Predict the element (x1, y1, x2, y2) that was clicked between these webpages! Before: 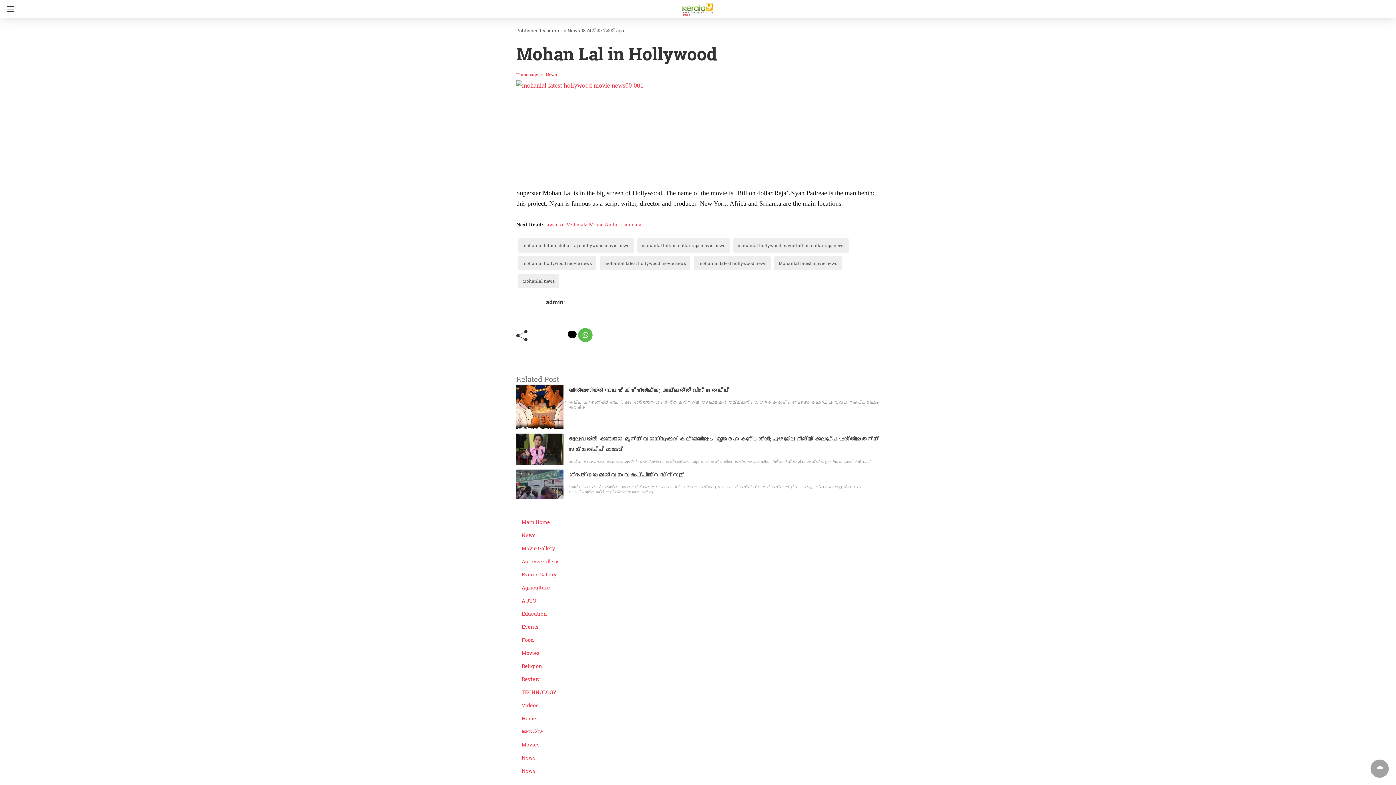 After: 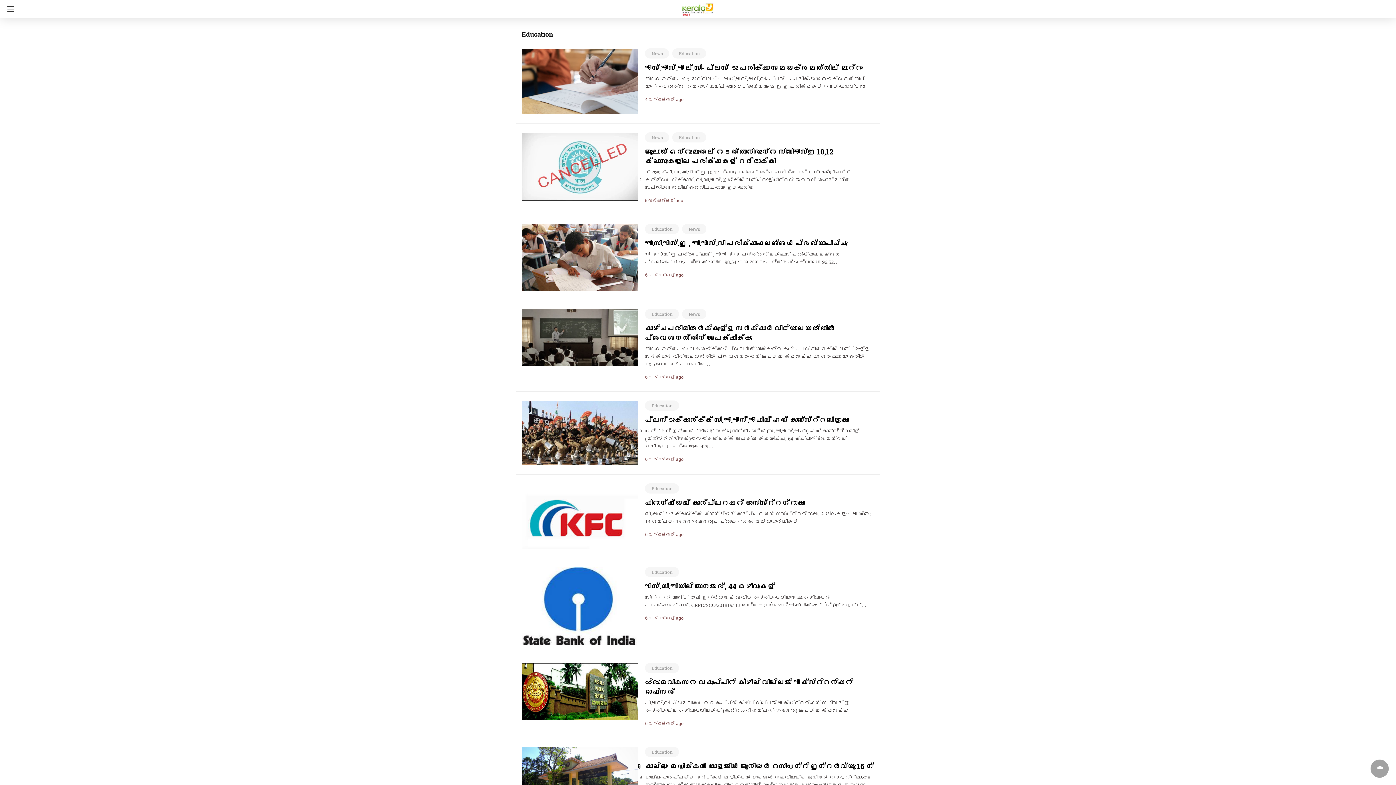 Action: label: Education bbox: (521, 610, 546, 617)